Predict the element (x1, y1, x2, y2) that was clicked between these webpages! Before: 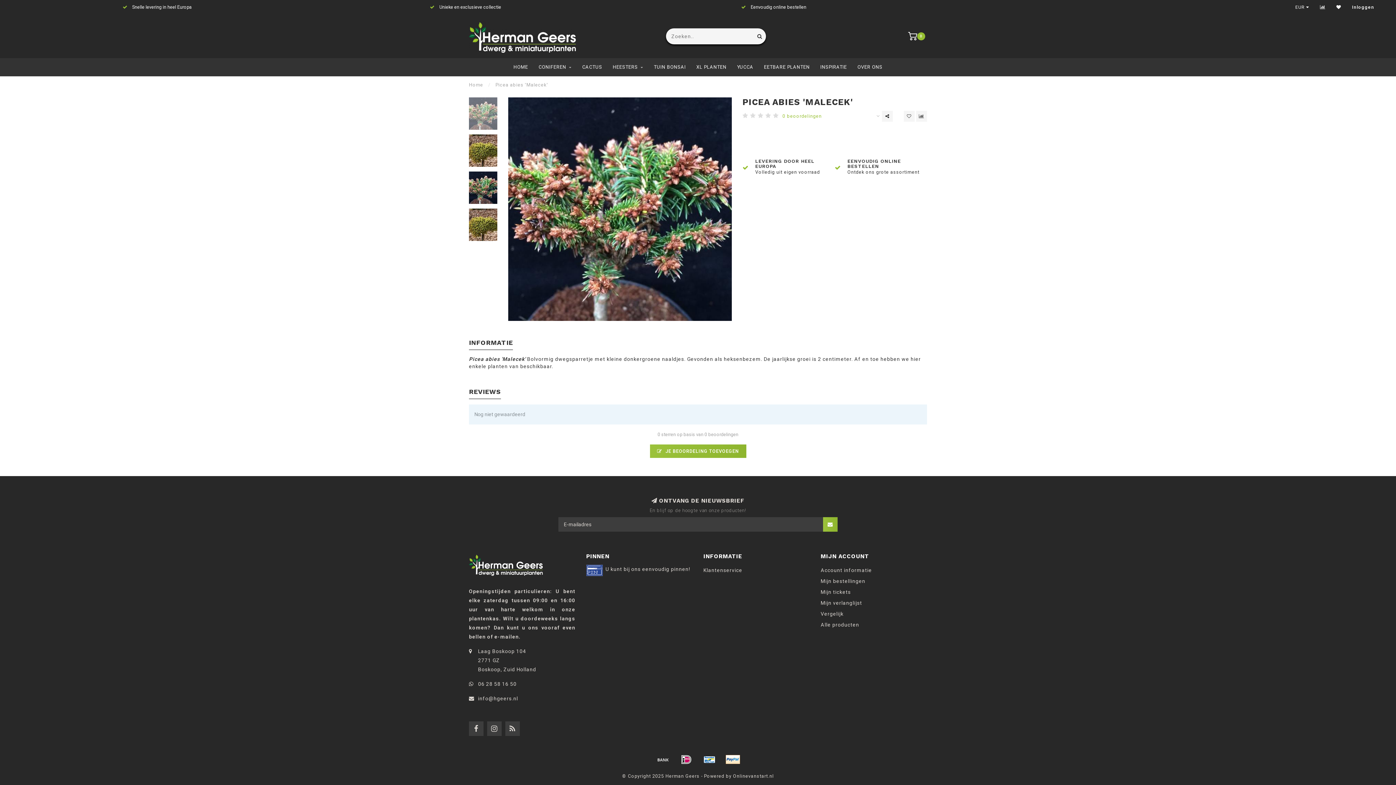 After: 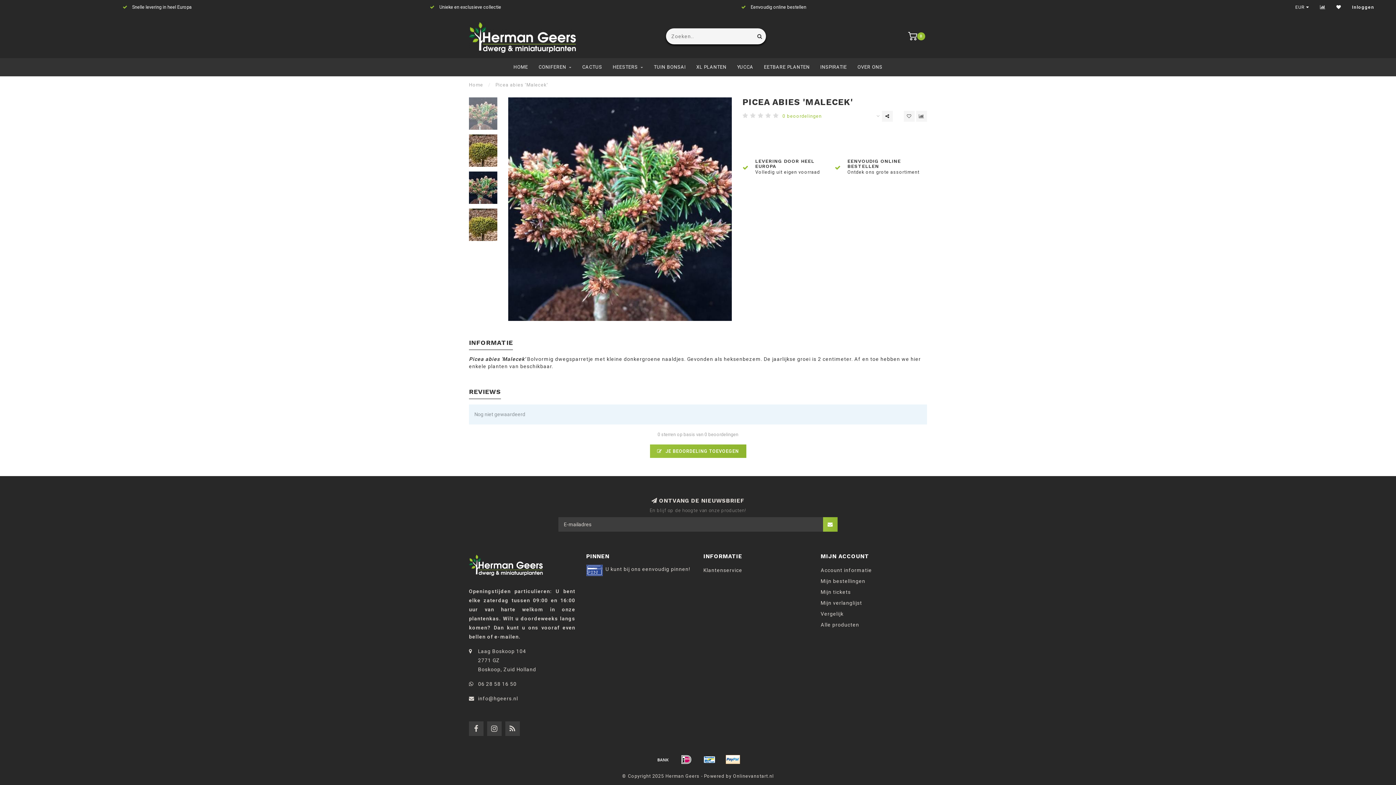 Action: bbox: (495, 82, 548, 87) label: Picea abies 'Malecek'